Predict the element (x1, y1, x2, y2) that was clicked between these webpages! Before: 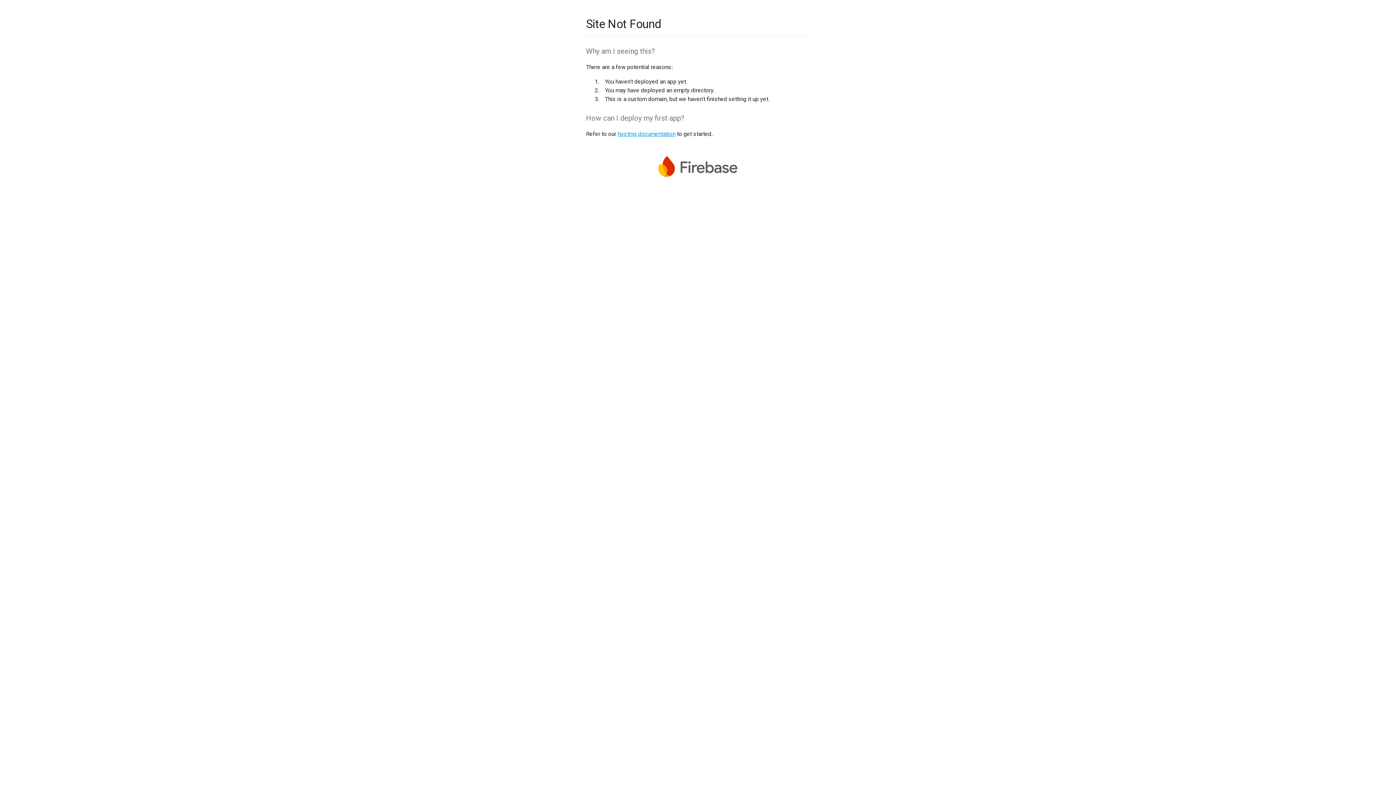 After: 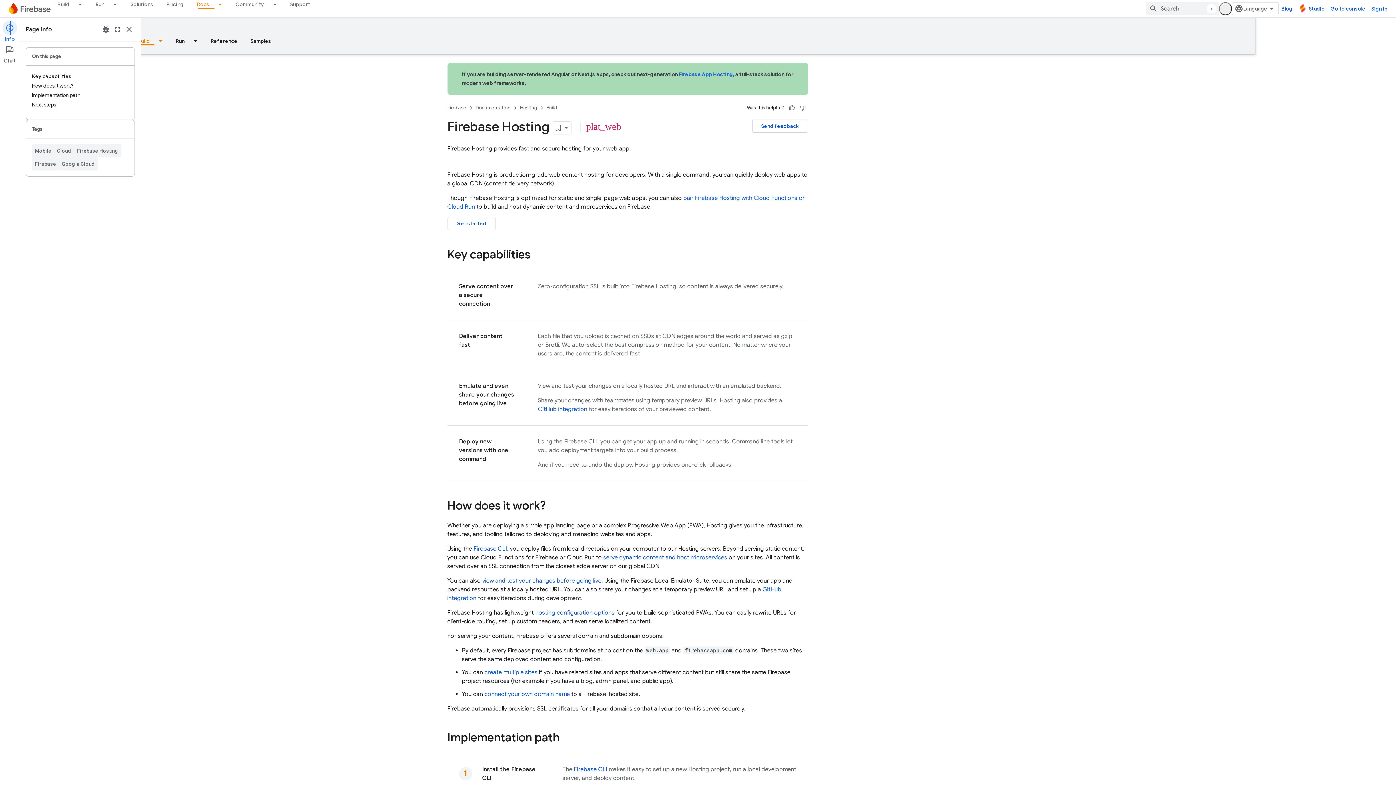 Action: bbox: (617, 130, 675, 137) label: hosting documentation